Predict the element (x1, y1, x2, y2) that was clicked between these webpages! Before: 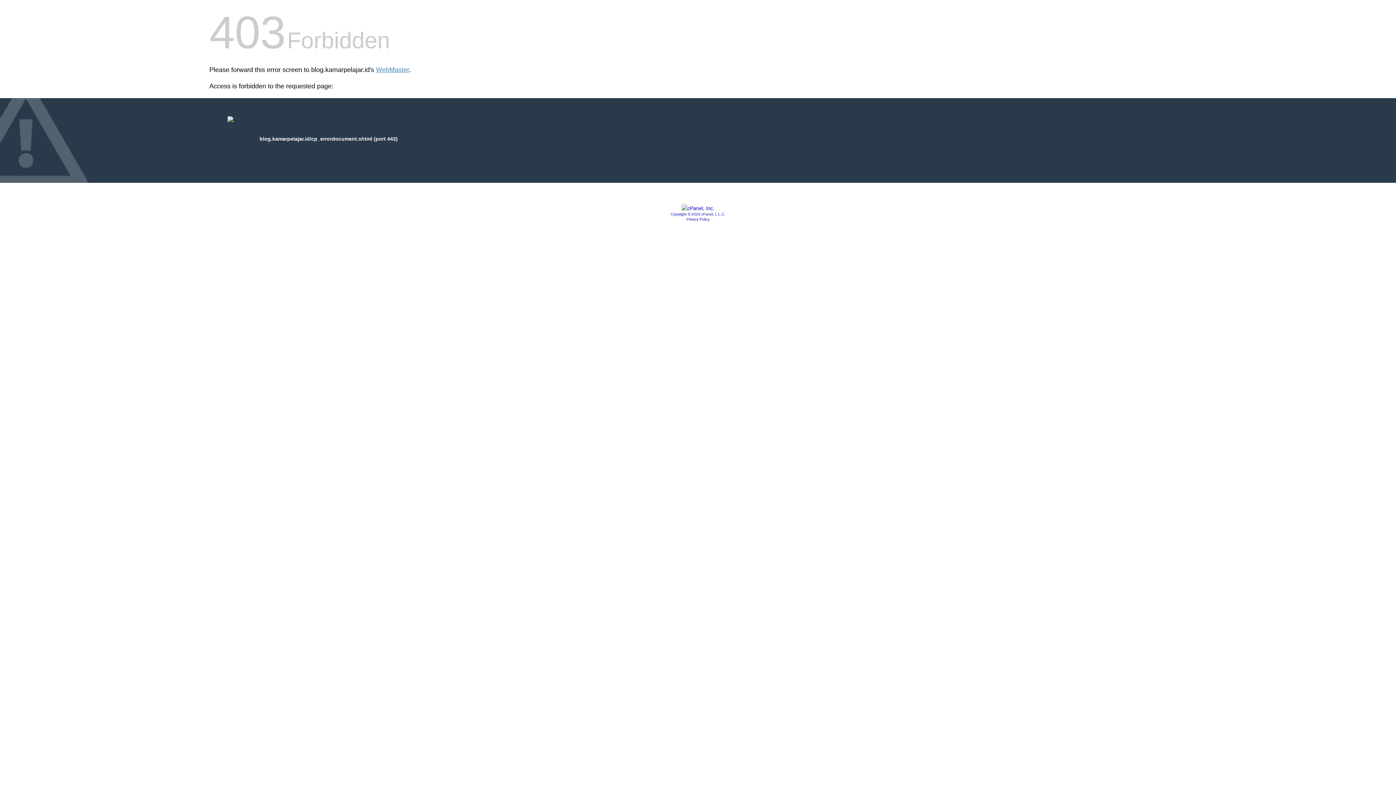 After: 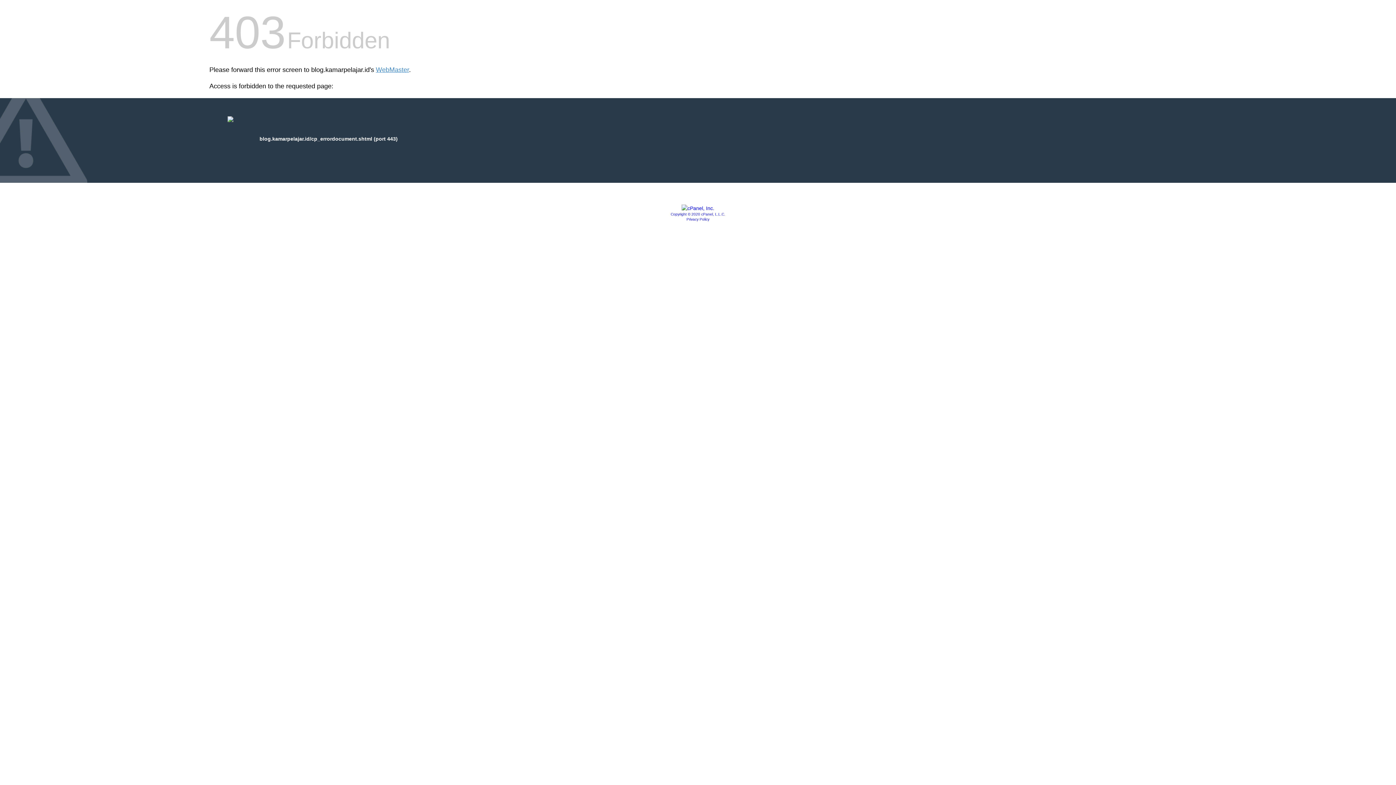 Action: bbox: (670, 212, 725, 216) label: Copyright © 2020 cPanel, L.L.C.